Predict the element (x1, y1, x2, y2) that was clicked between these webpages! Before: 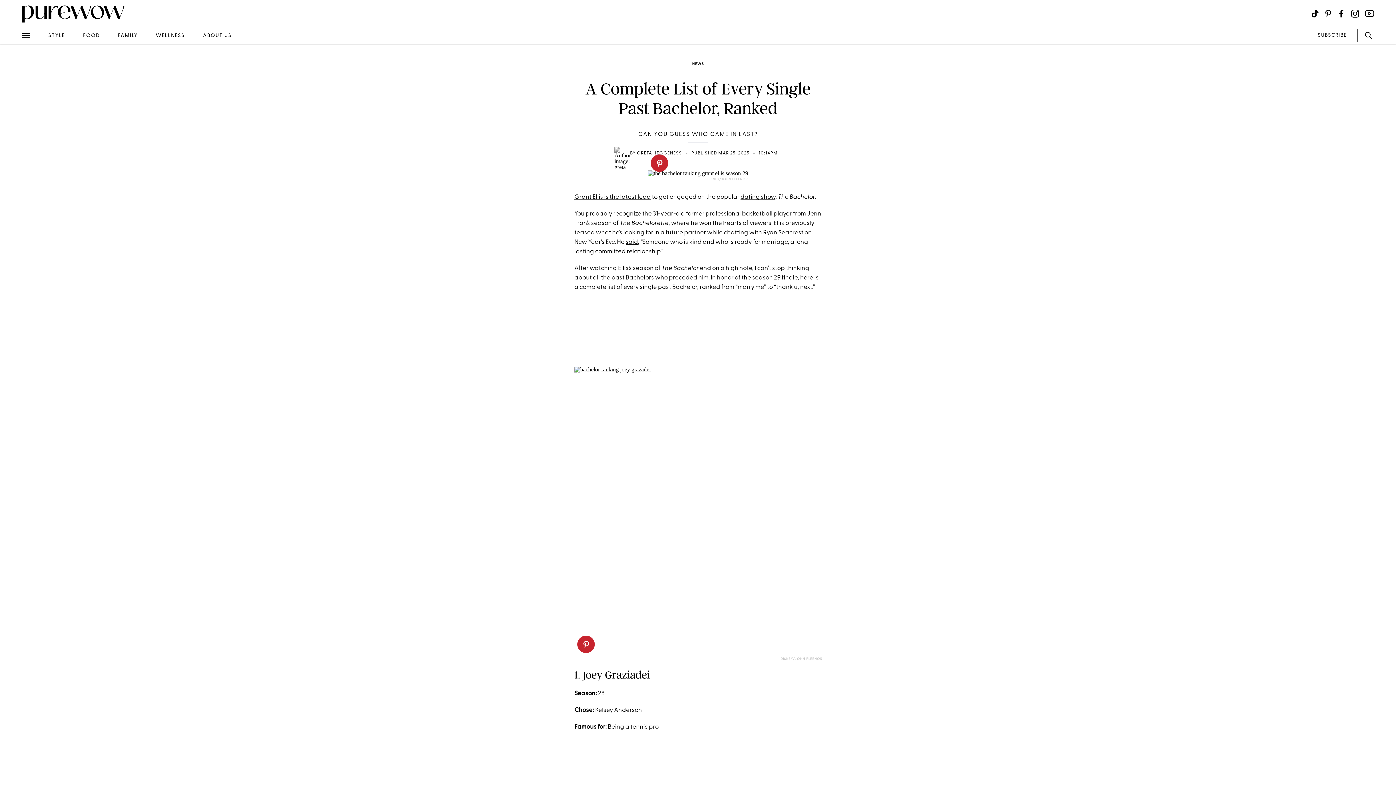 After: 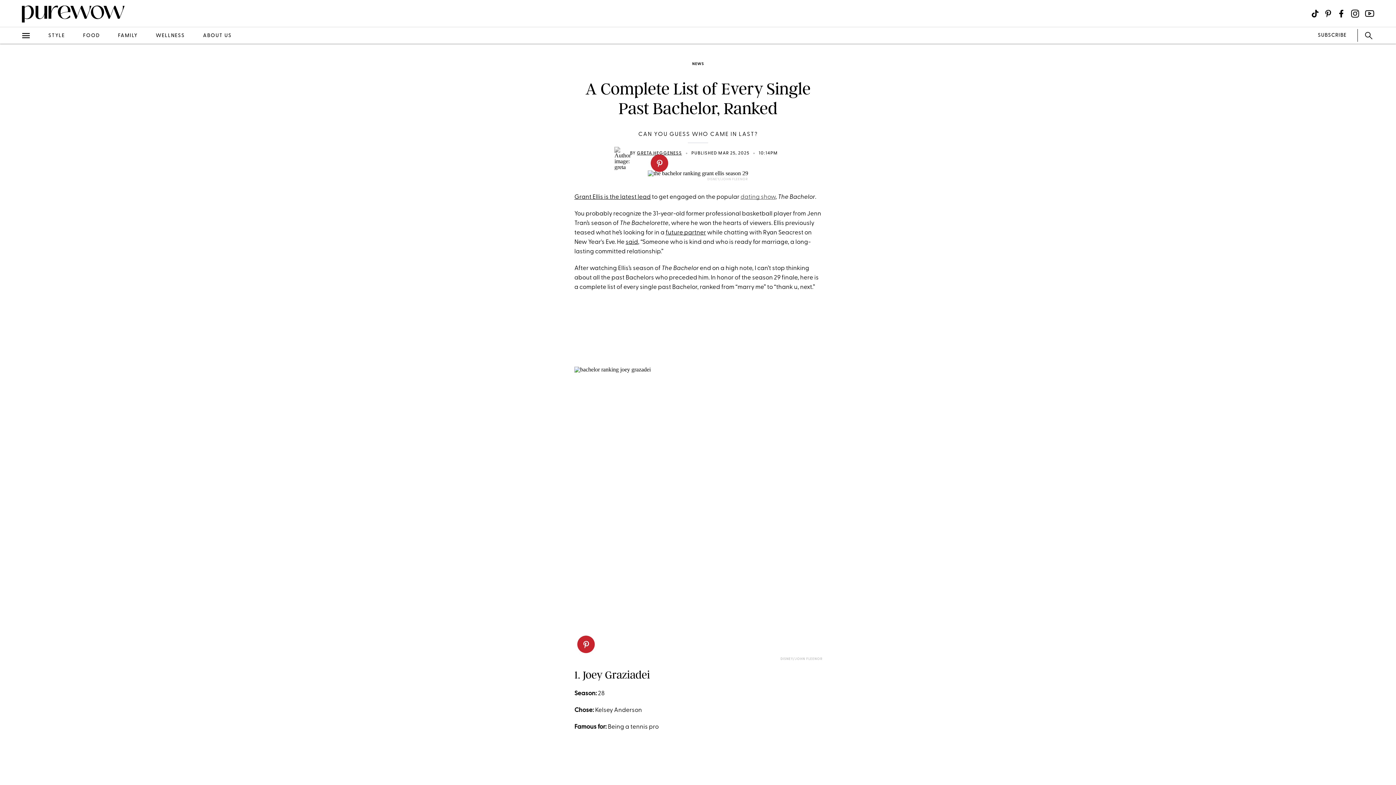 Action: label: dating show bbox: (740, 194, 775, 200)